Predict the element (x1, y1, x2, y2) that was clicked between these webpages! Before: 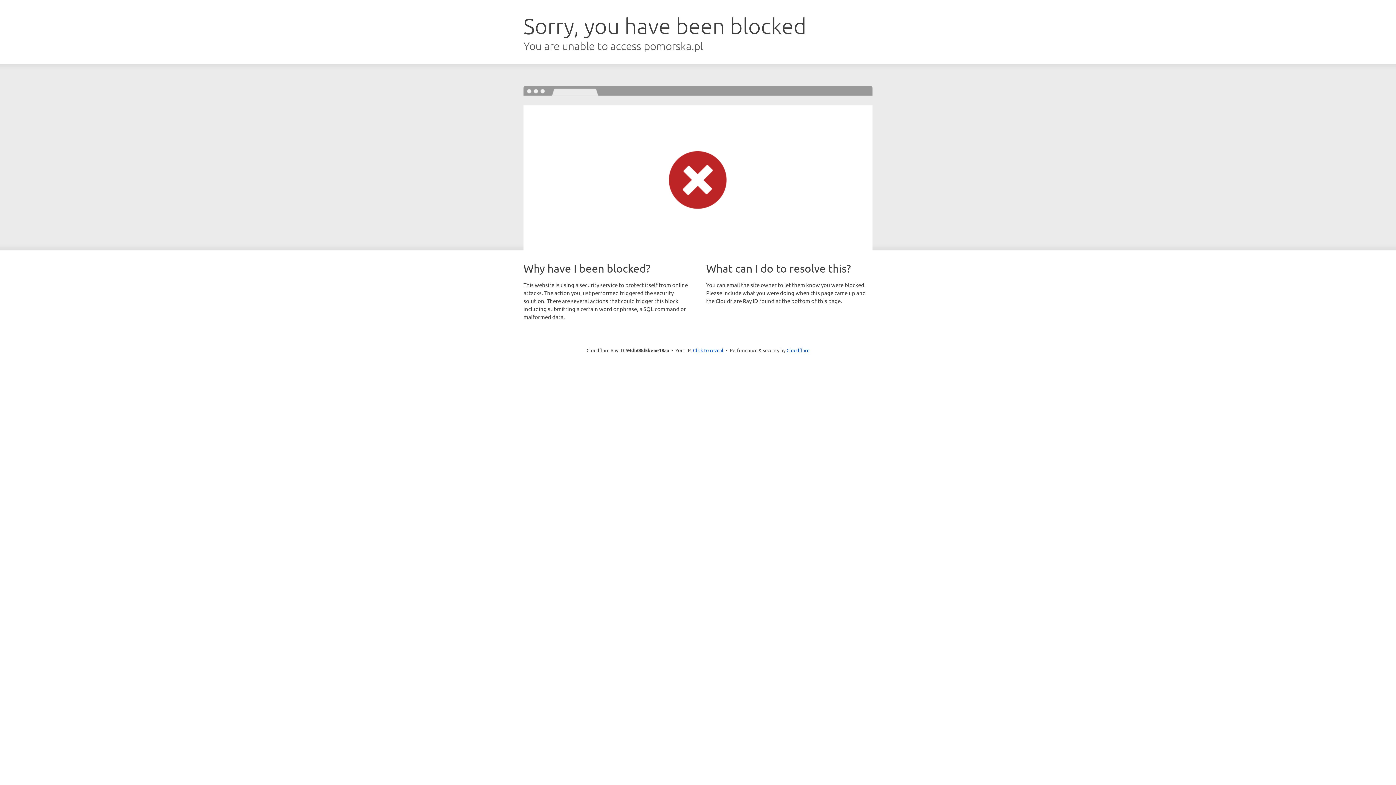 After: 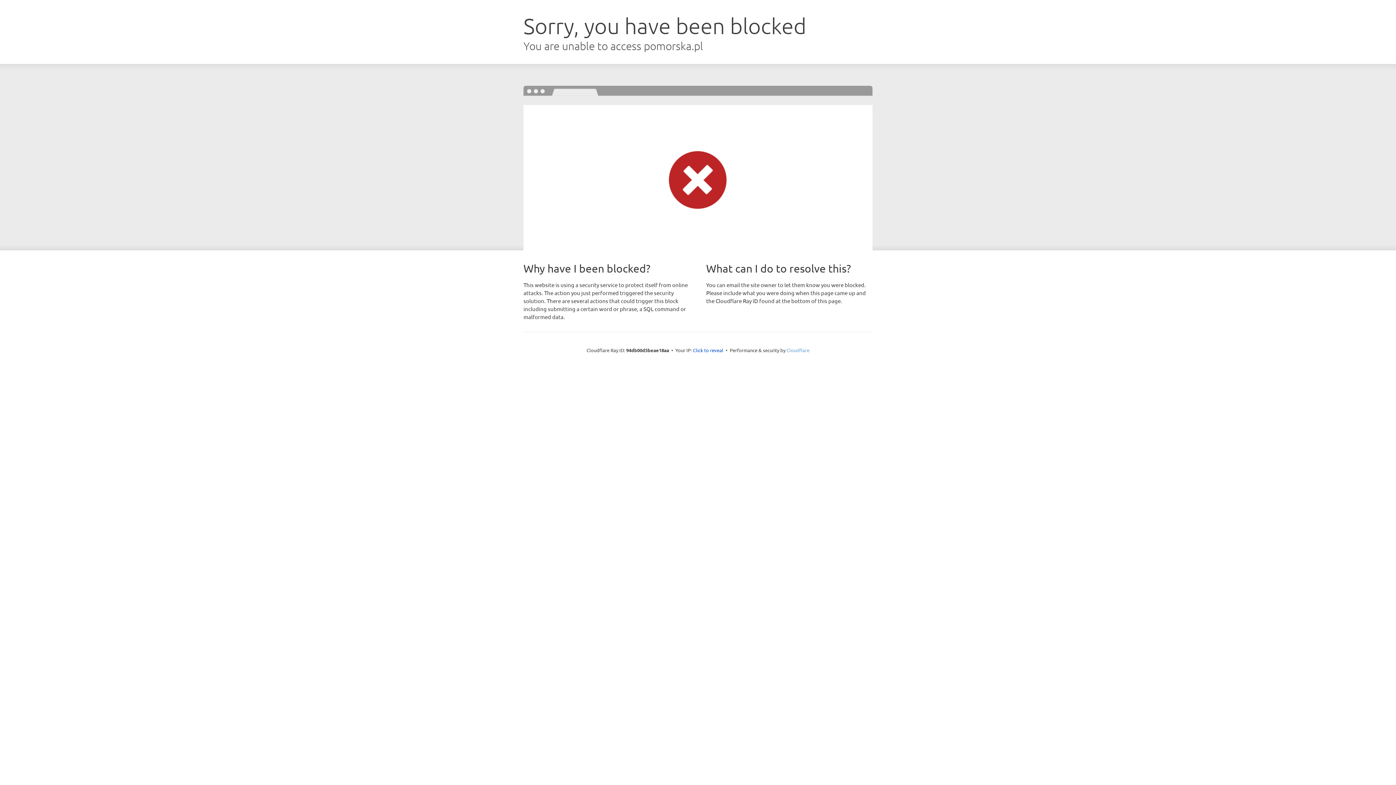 Action: label: Cloudflare bbox: (786, 347, 809, 353)